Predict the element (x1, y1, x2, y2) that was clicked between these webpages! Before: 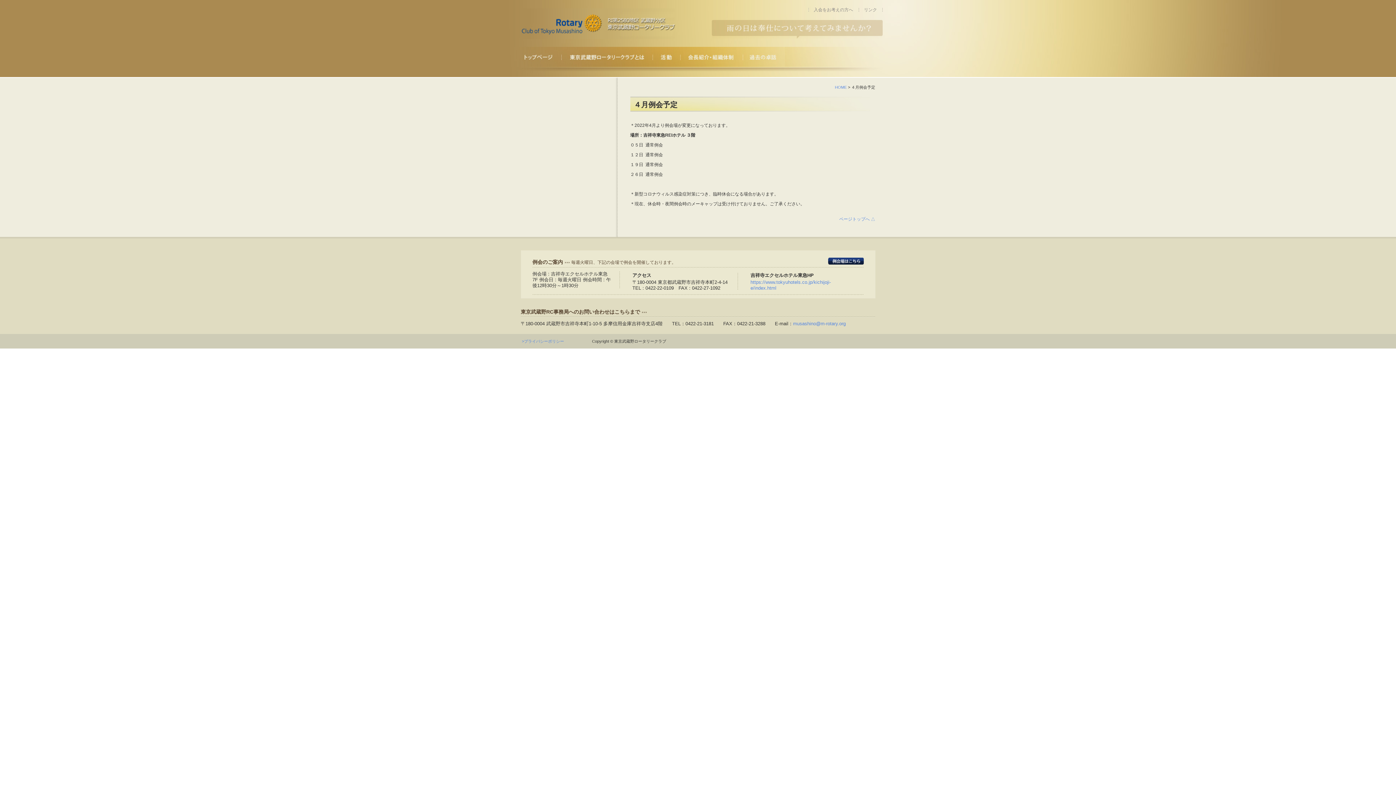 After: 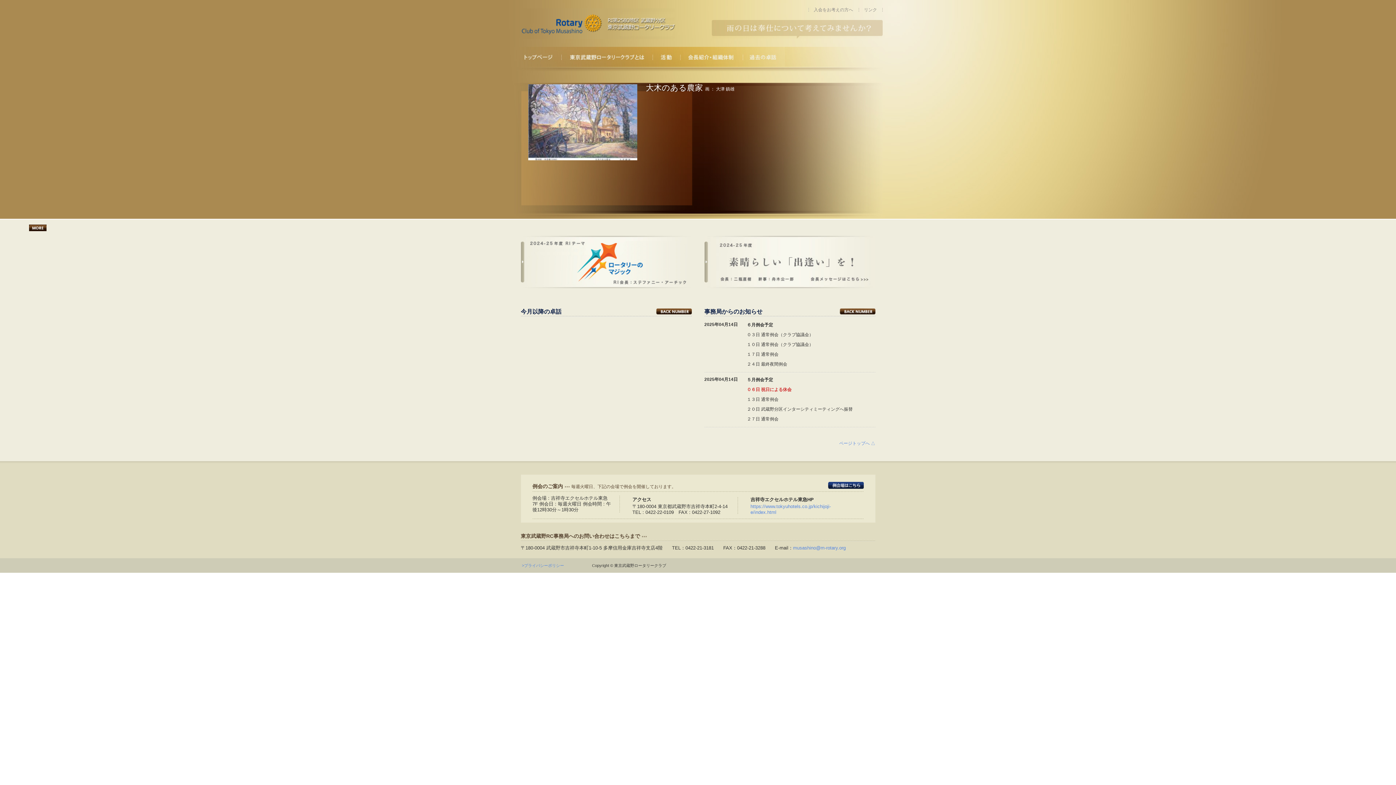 Action: bbox: (513, 61, 561, 66)